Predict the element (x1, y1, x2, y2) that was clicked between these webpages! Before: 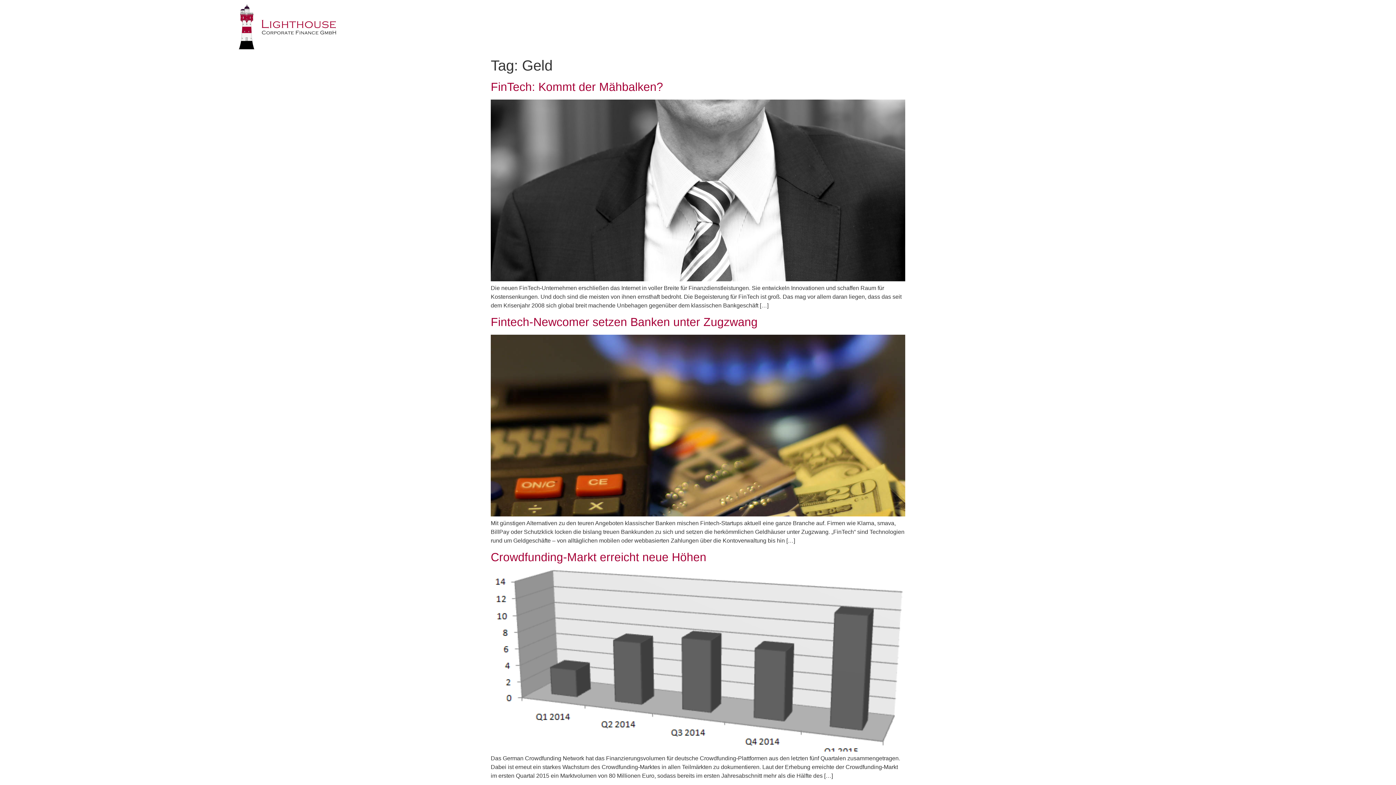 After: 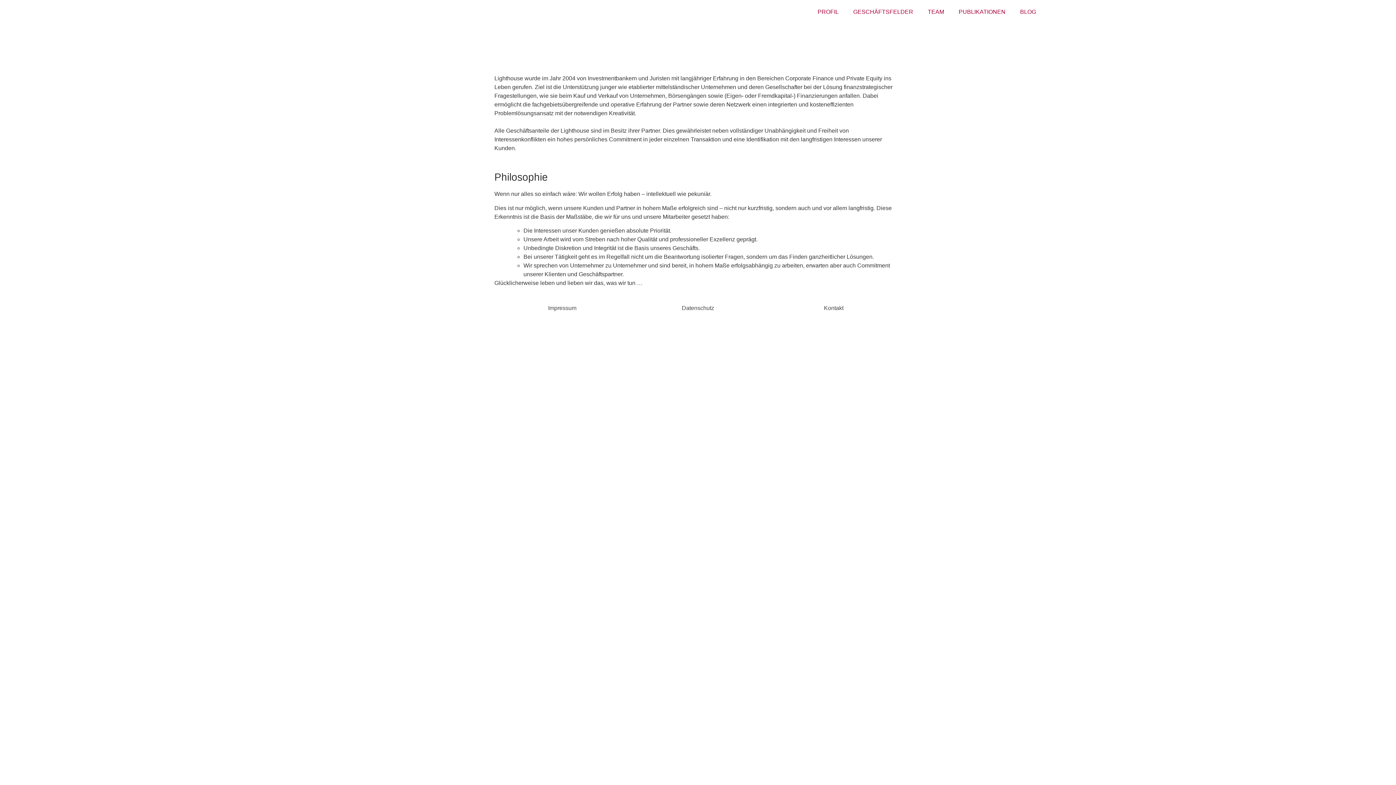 Action: label: PROFIL bbox: (904, 6, 942, 32)